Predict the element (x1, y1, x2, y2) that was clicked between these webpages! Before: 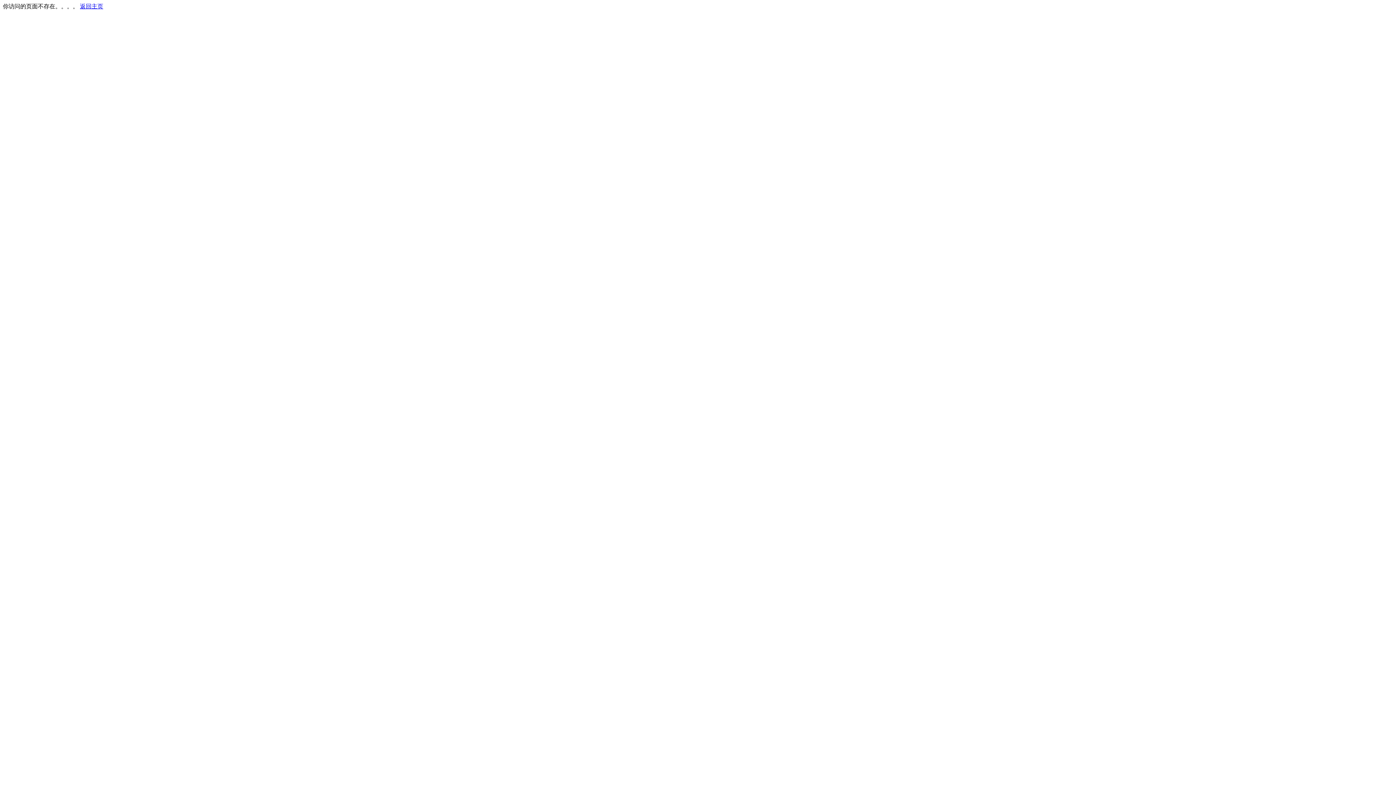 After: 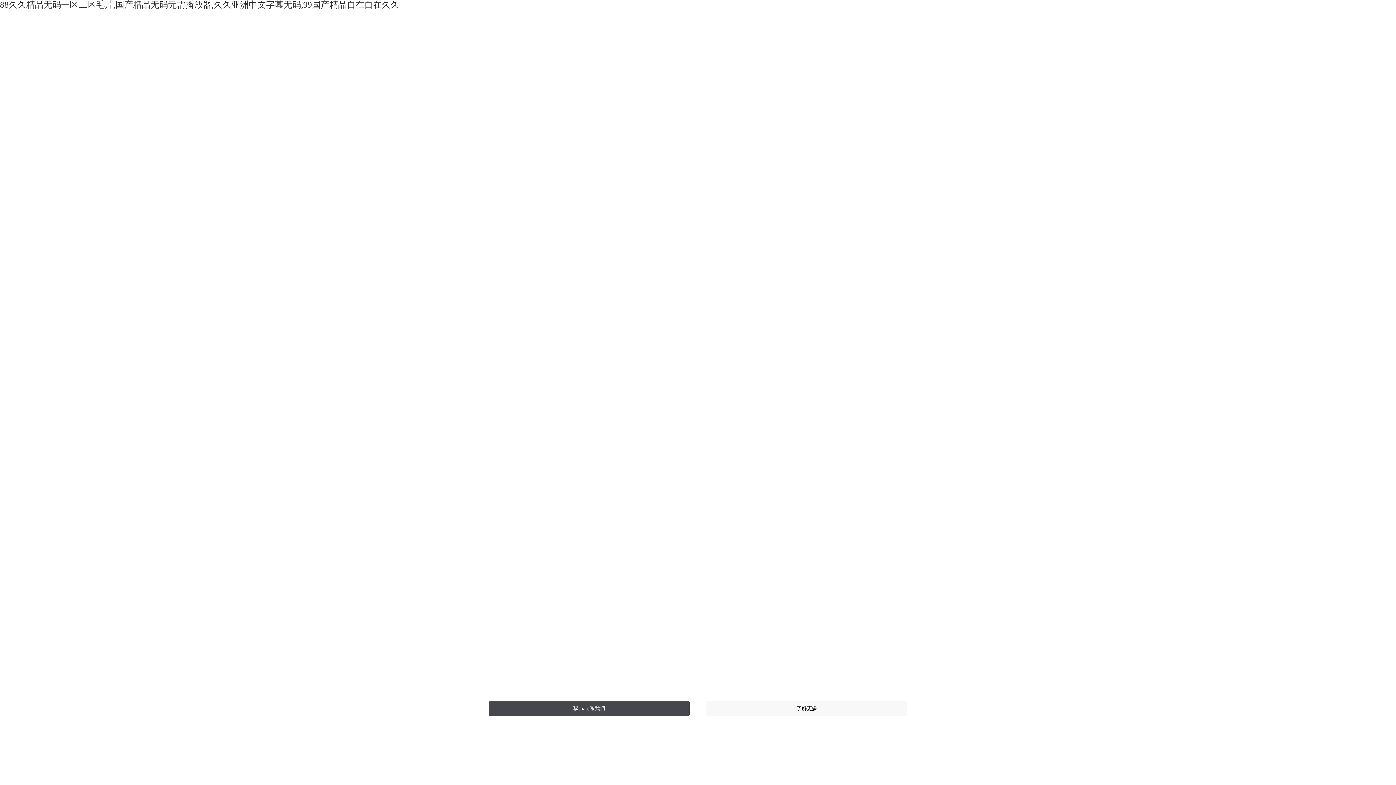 Action: bbox: (80, 3, 103, 9) label: 返回主页